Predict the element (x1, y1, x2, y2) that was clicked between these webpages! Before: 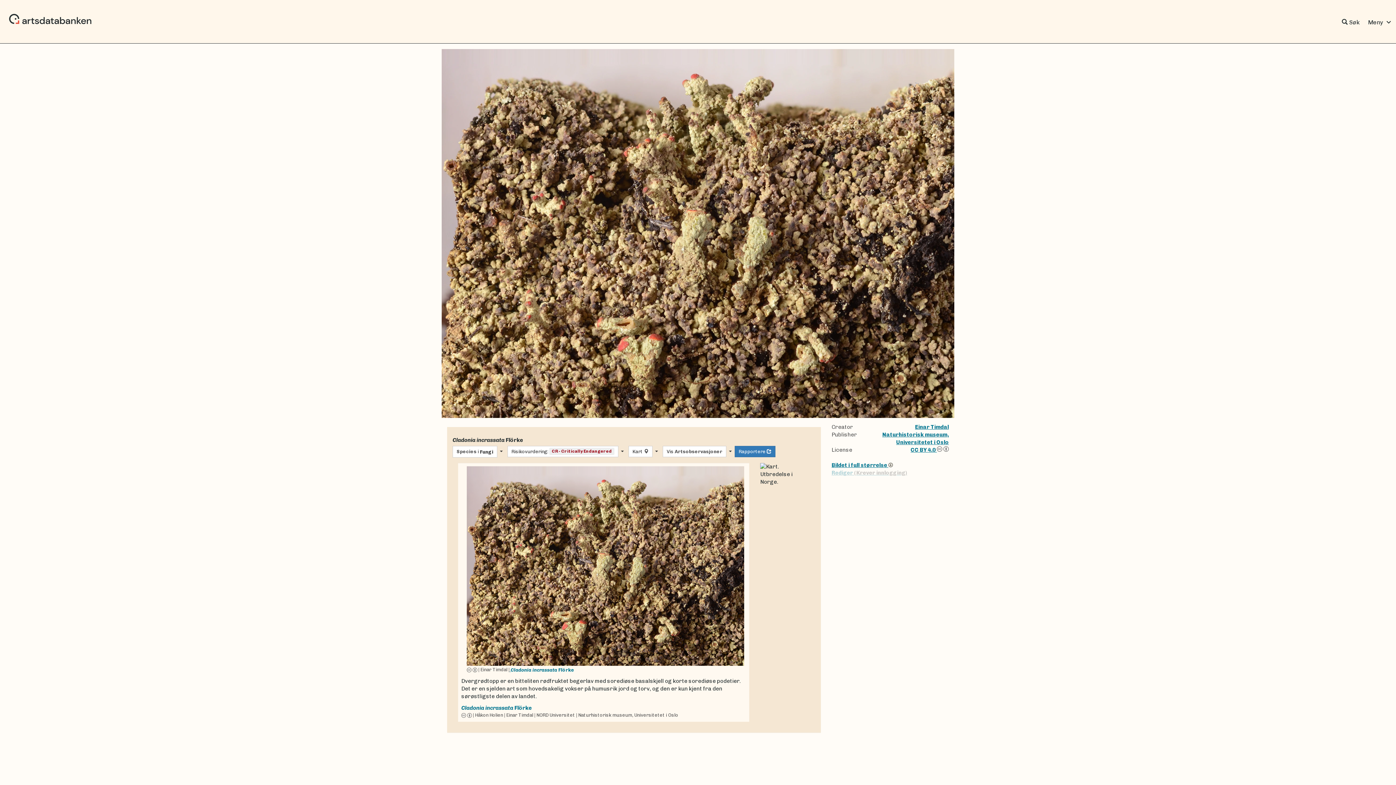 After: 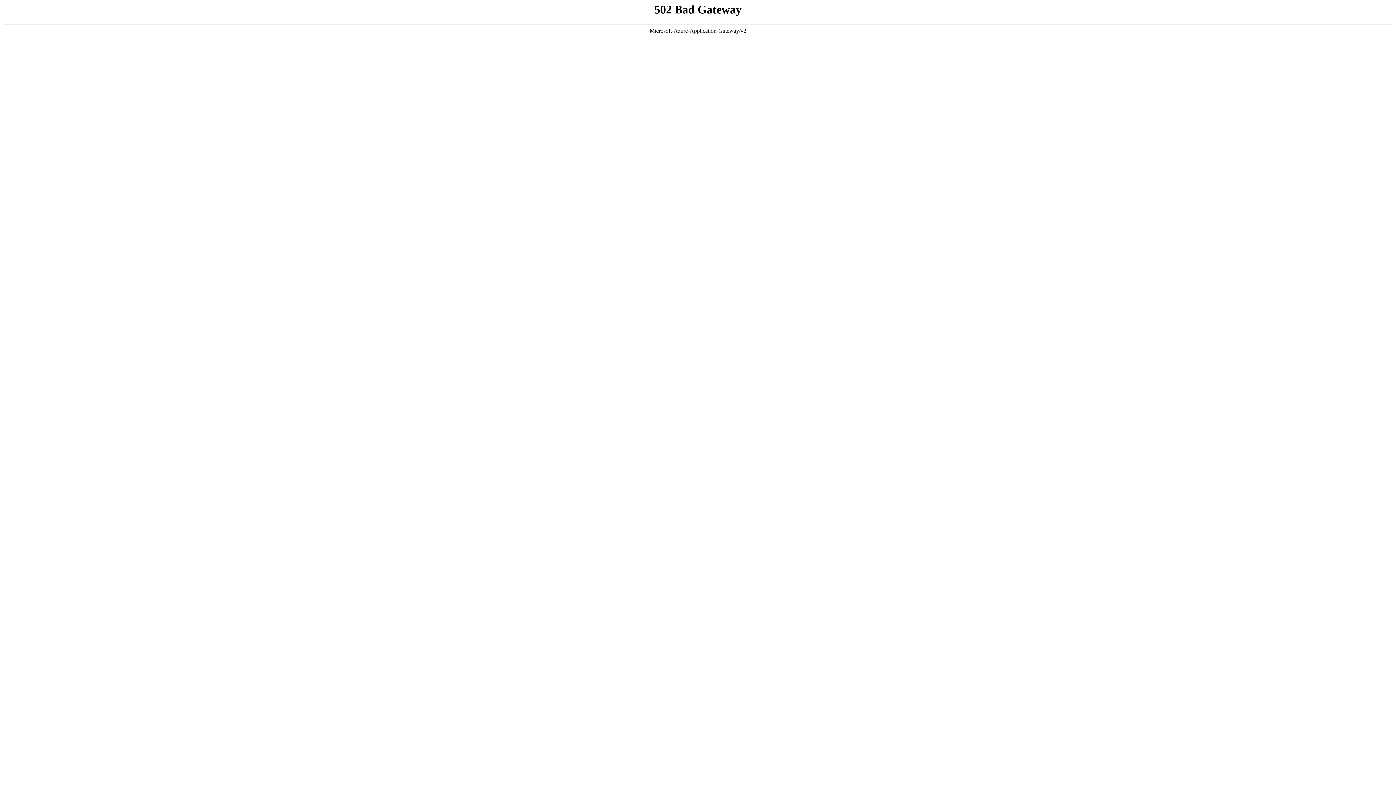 Action: label: Vis Artsobservasjoner bbox: (662, 446, 726, 457)